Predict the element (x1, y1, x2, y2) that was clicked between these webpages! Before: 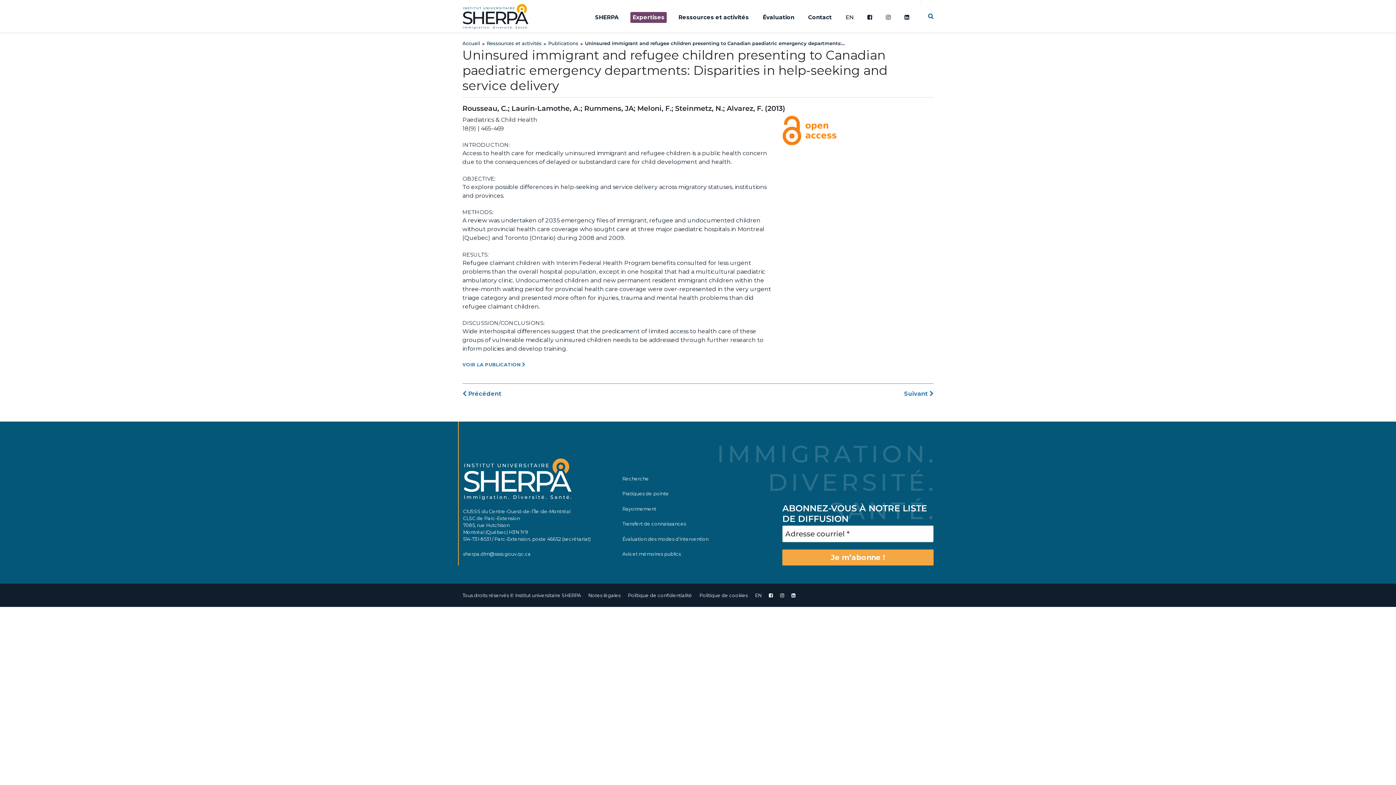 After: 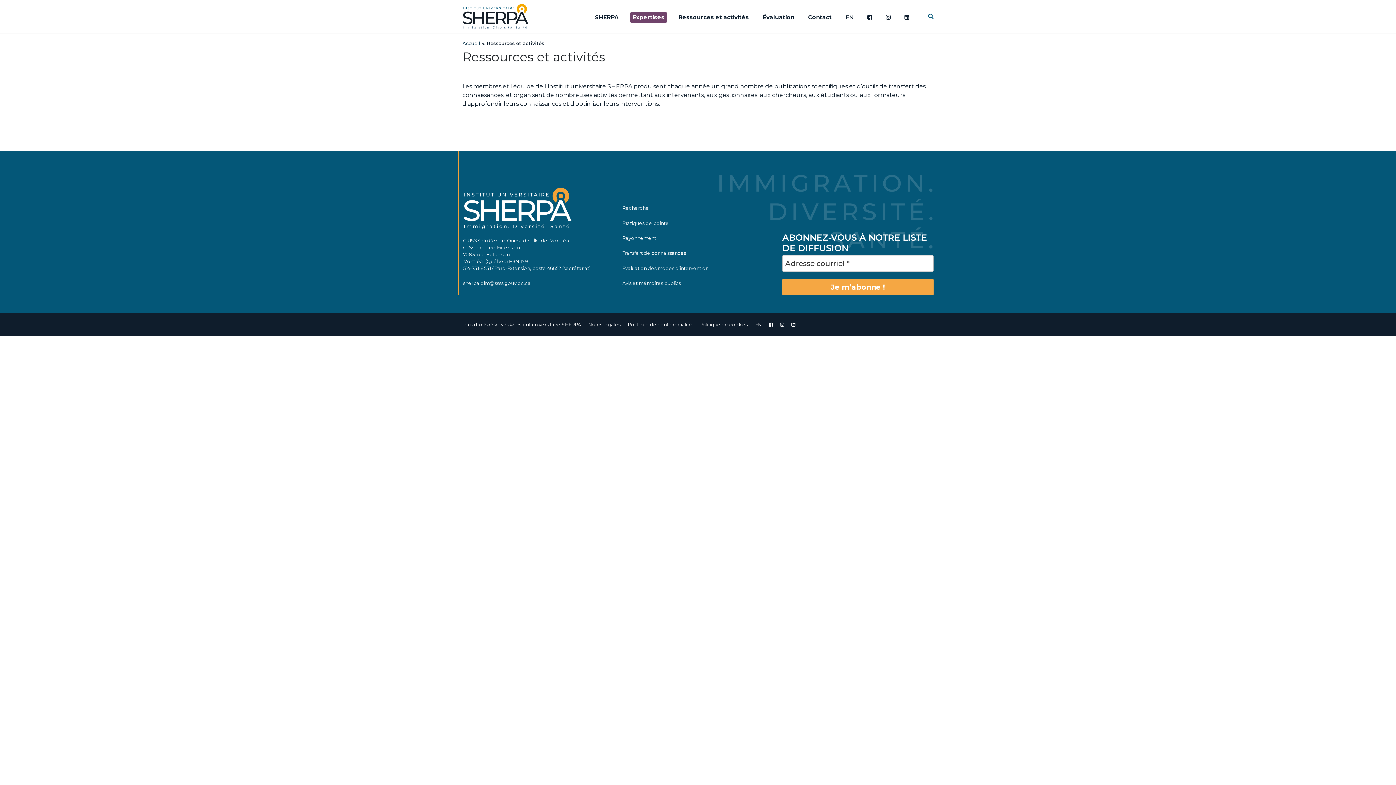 Action: bbox: (676, 12, 751, 22) label: Ressources et activités